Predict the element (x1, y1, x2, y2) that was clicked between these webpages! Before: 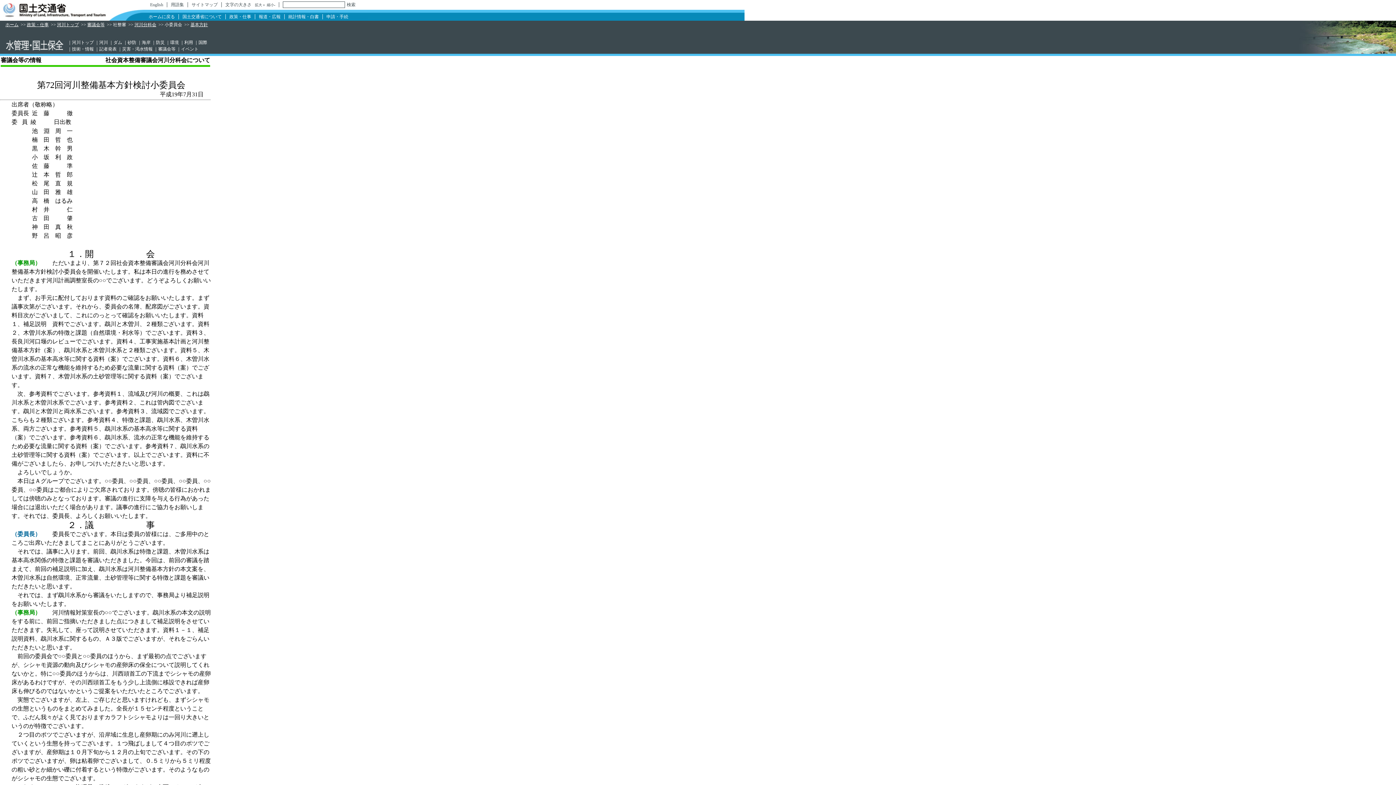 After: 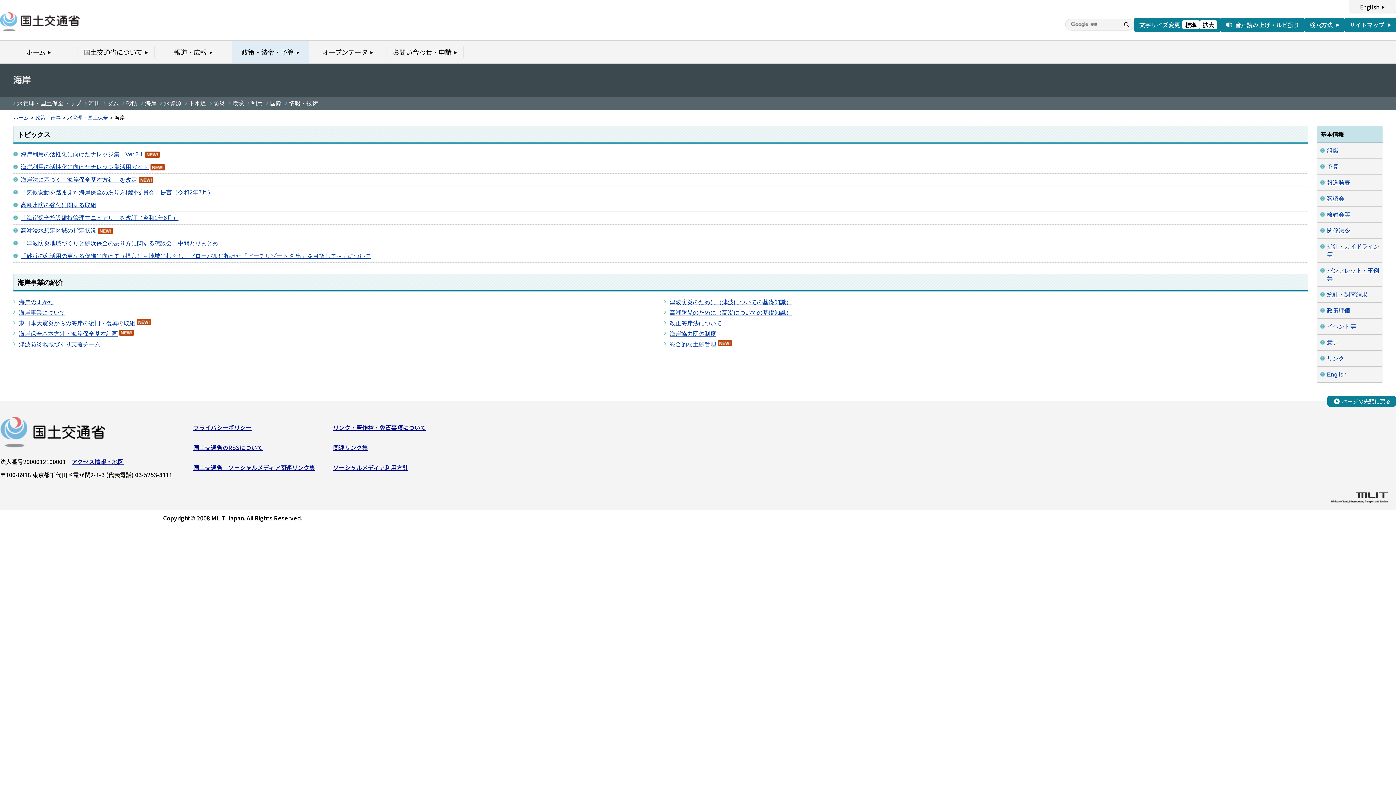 Action: bbox: (141, 40, 150, 45) label: 海岸